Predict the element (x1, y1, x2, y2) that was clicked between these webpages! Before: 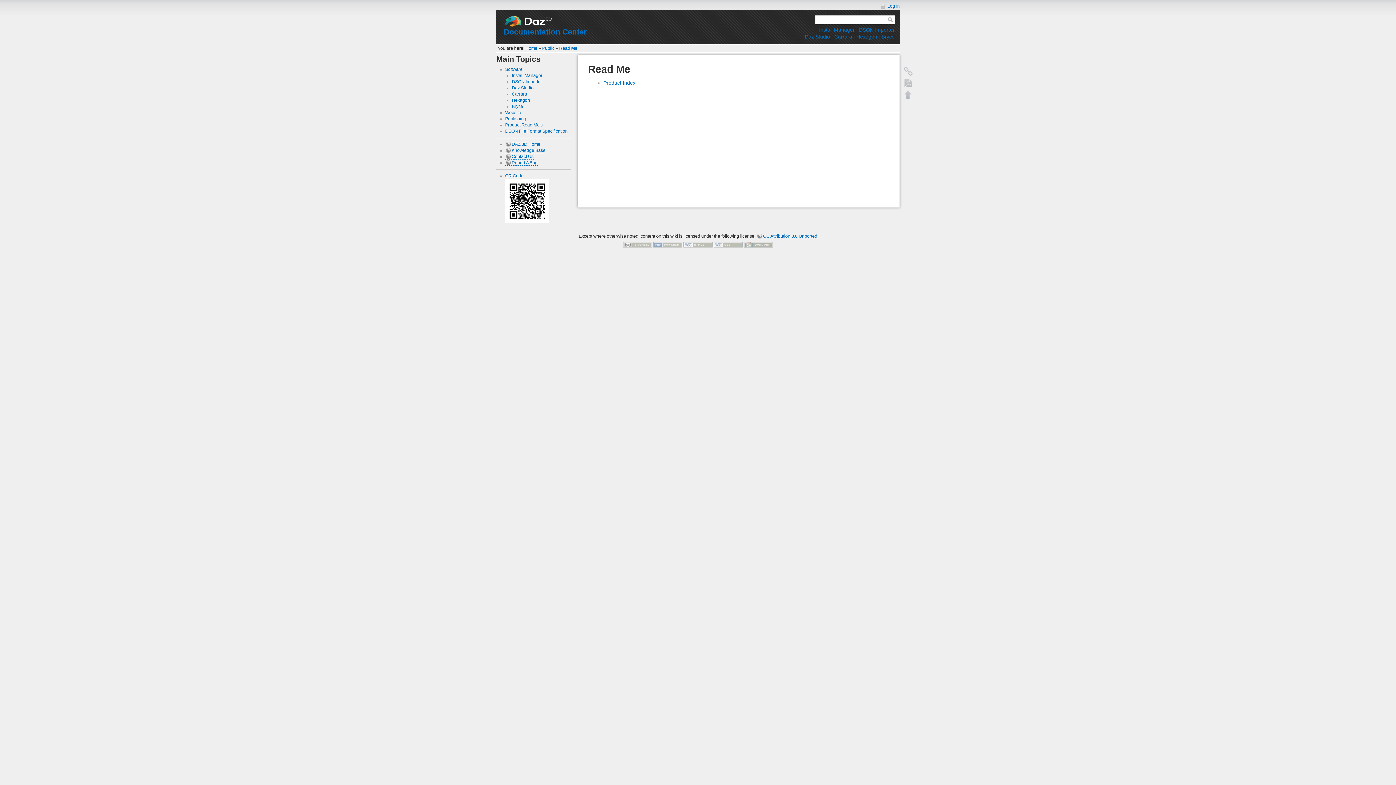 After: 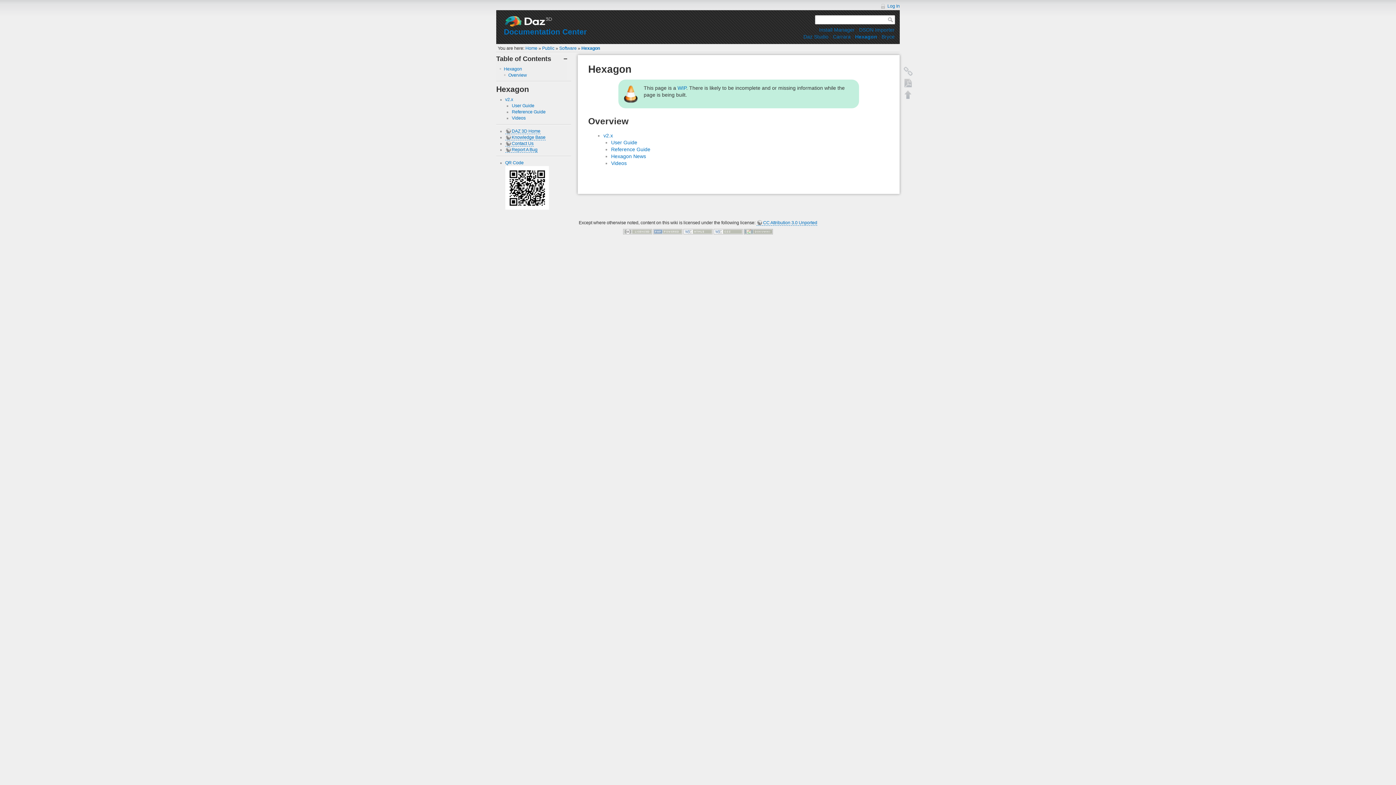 Action: bbox: (511, 97, 530, 102) label: Hexagon